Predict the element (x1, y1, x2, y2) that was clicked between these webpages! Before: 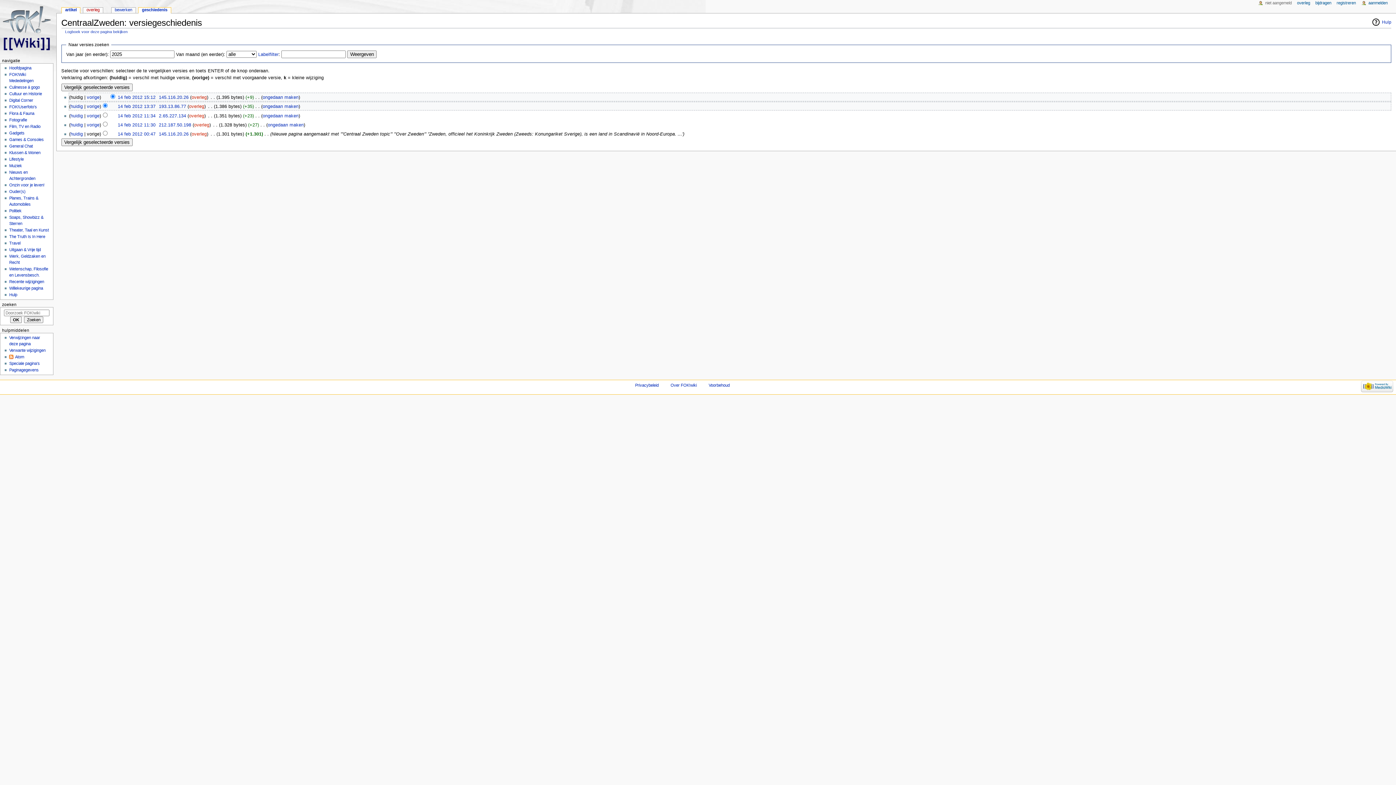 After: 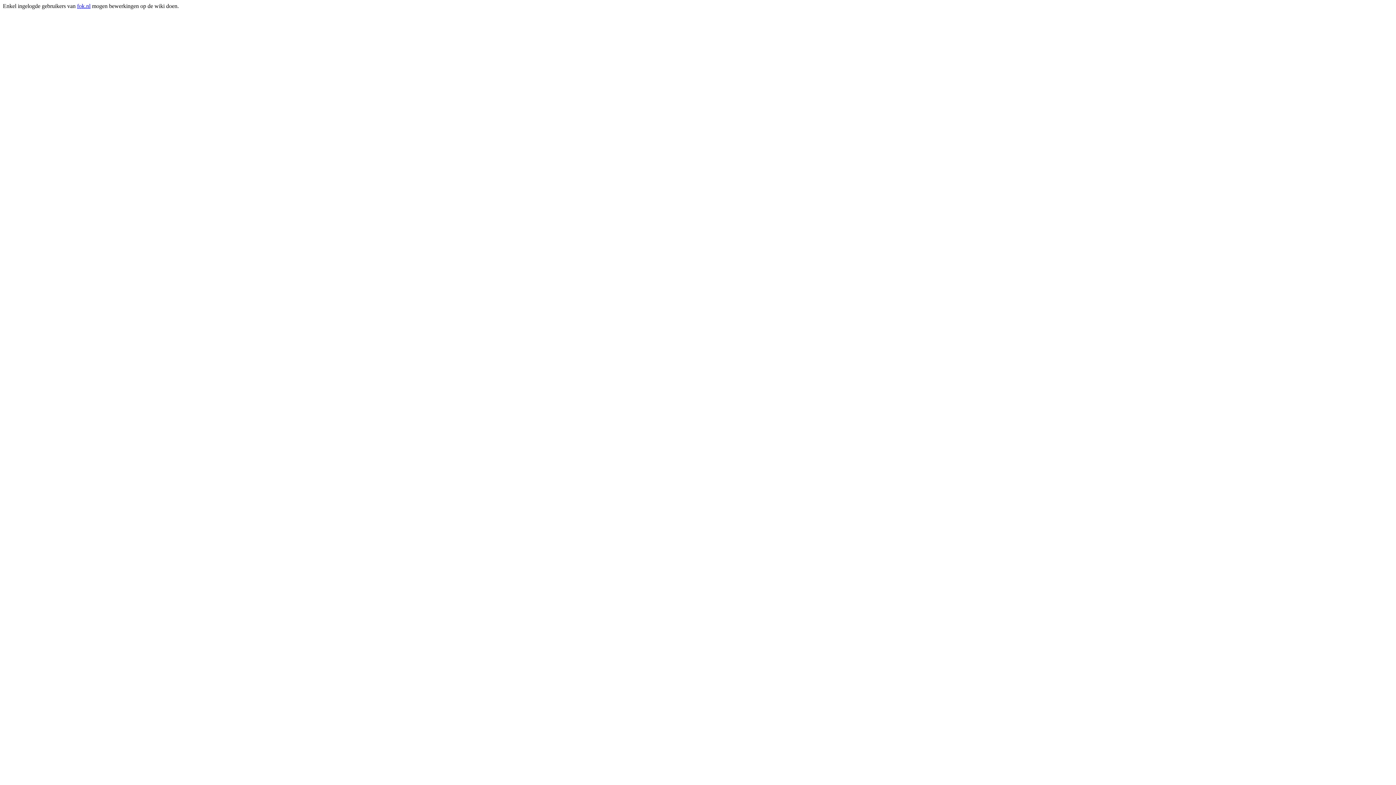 Action: bbox: (267, 122, 303, 127) label: ongedaan maken